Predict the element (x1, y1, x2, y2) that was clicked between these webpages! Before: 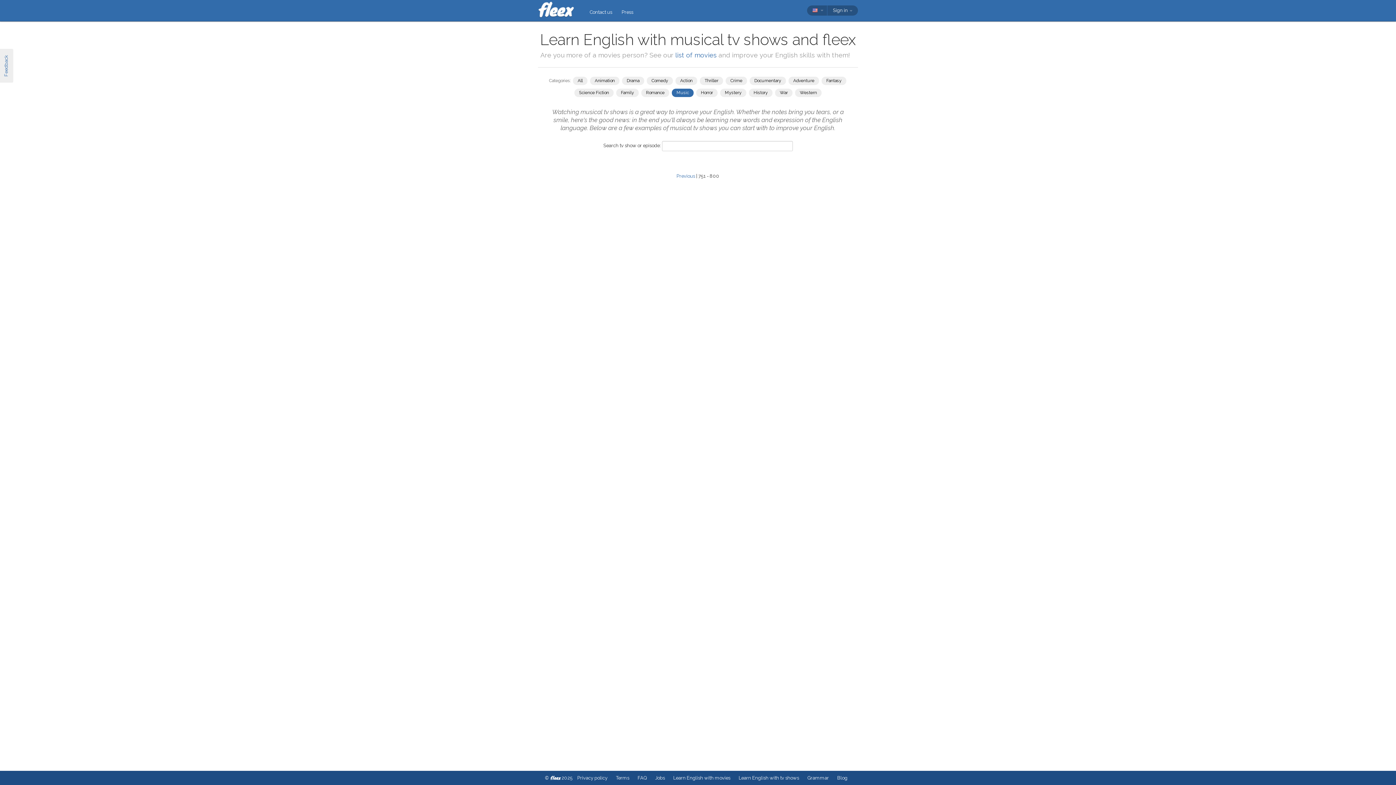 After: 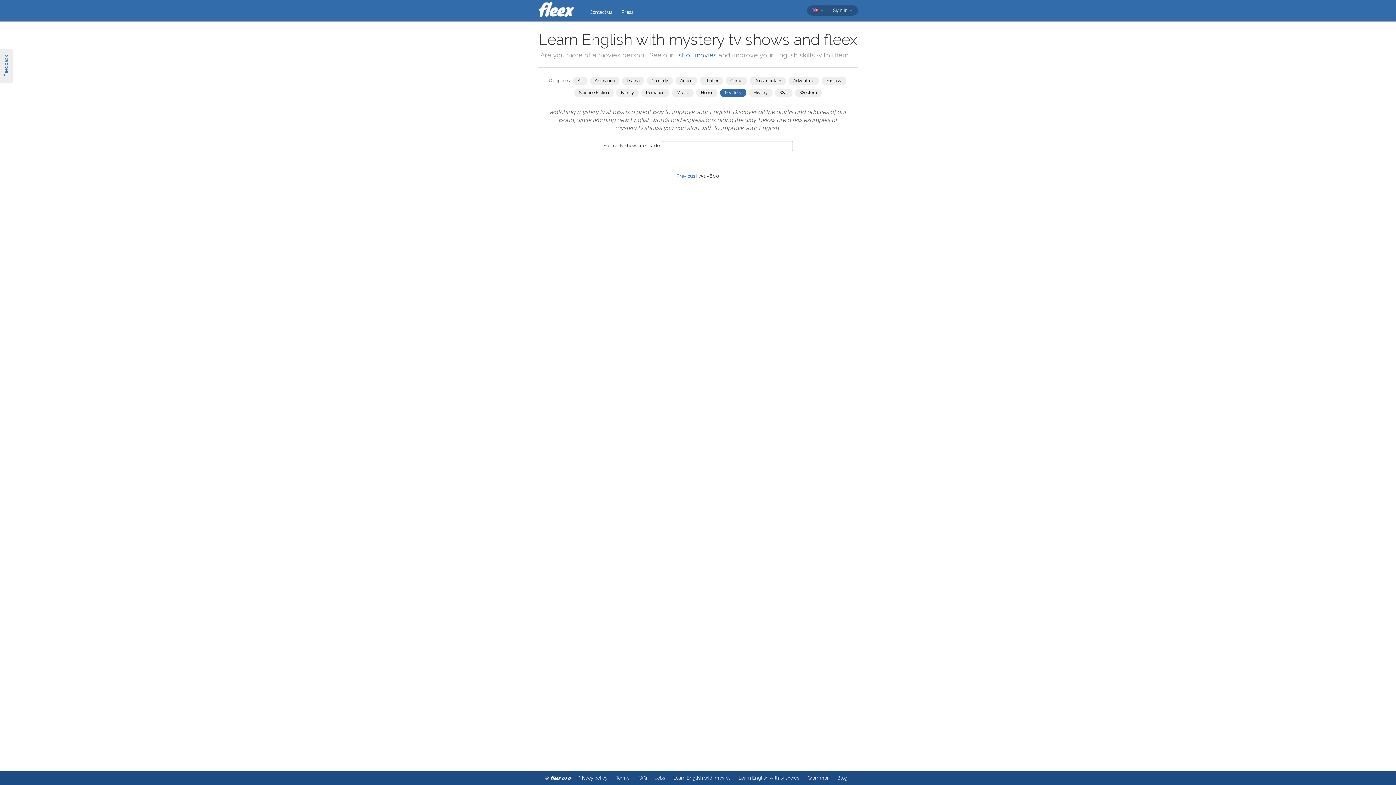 Action: label: Mystery bbox: (720, 88, 746, 97)